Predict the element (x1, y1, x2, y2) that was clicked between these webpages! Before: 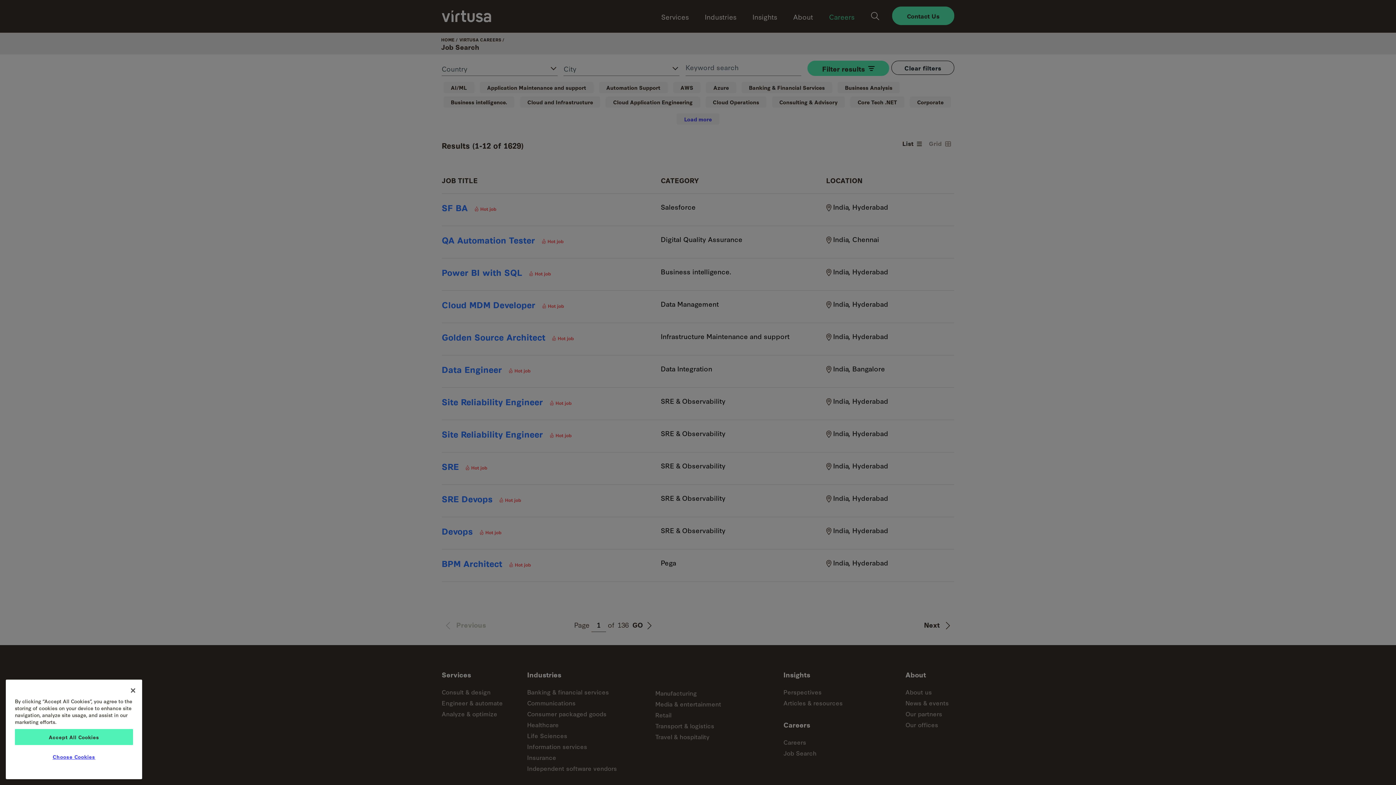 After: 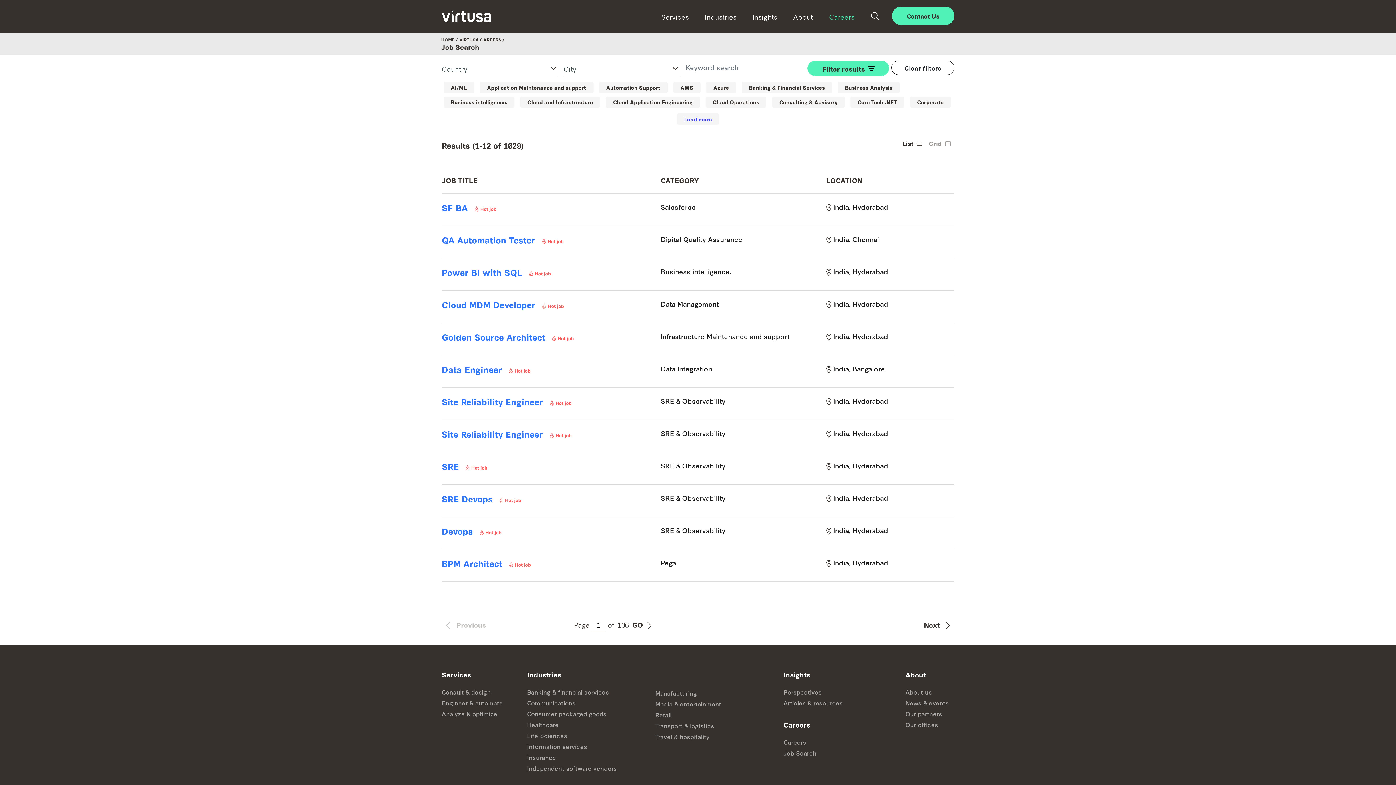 Action: bbox: (14, 729, 133, 745) label: Accept All Cookies